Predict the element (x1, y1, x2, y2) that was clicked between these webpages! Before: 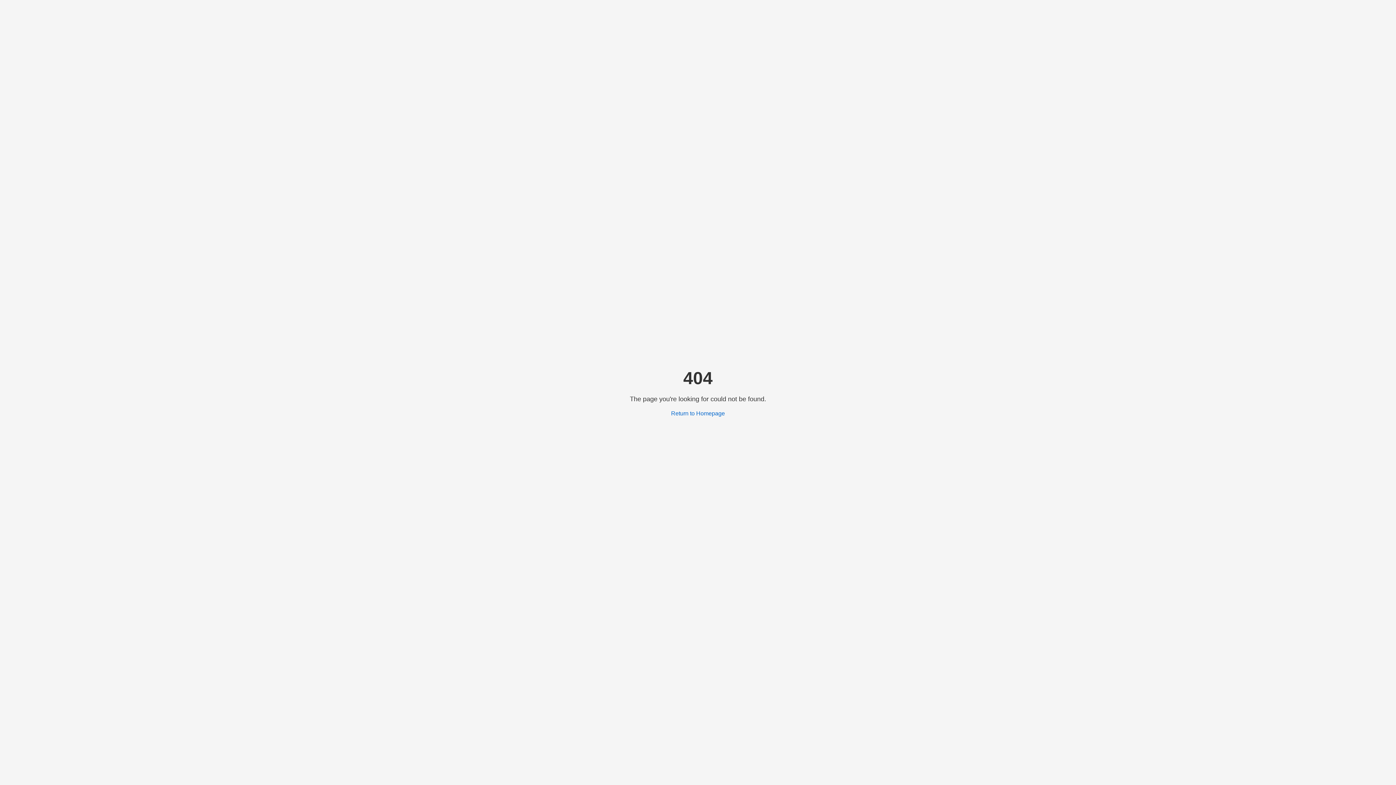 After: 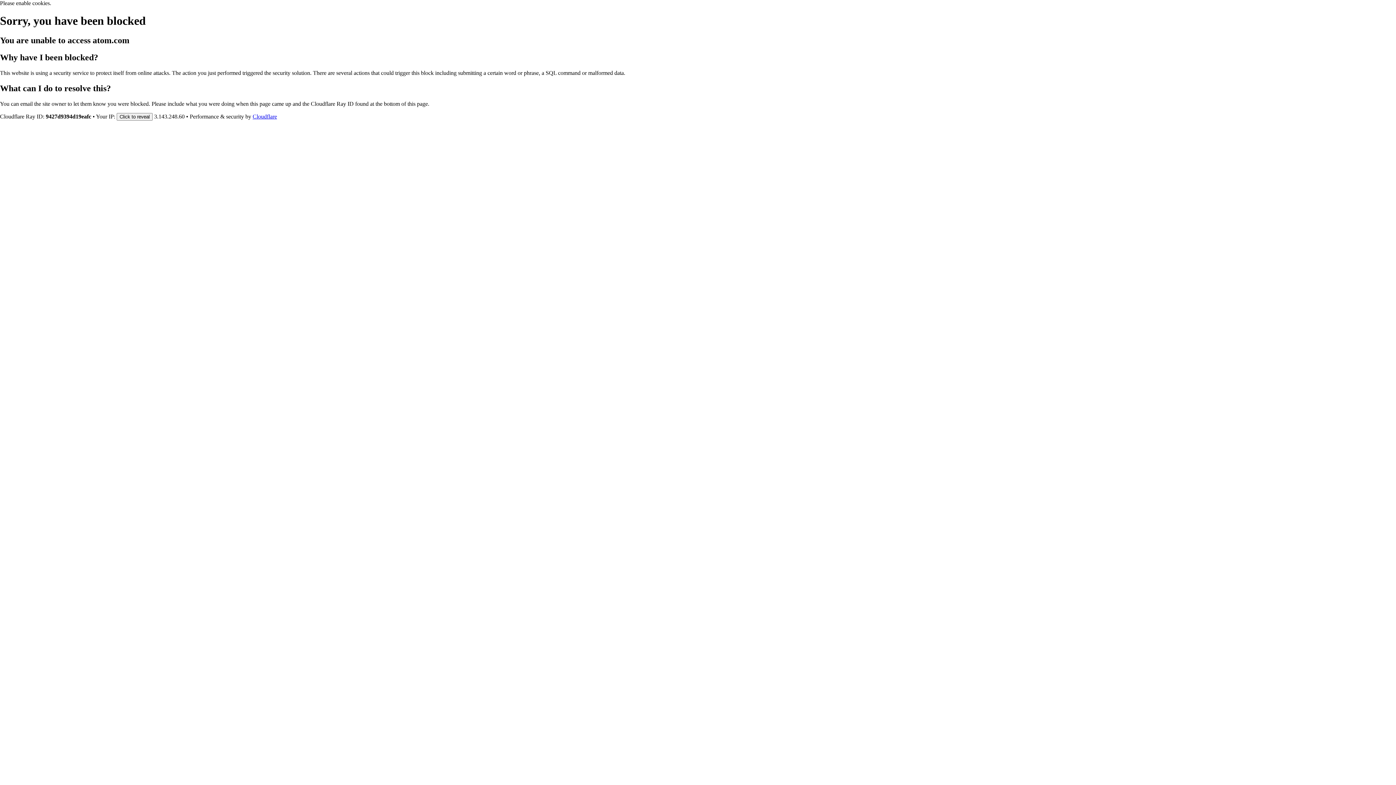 Action: bbox: (671, 410, 725, 416) label: Return to Homepage